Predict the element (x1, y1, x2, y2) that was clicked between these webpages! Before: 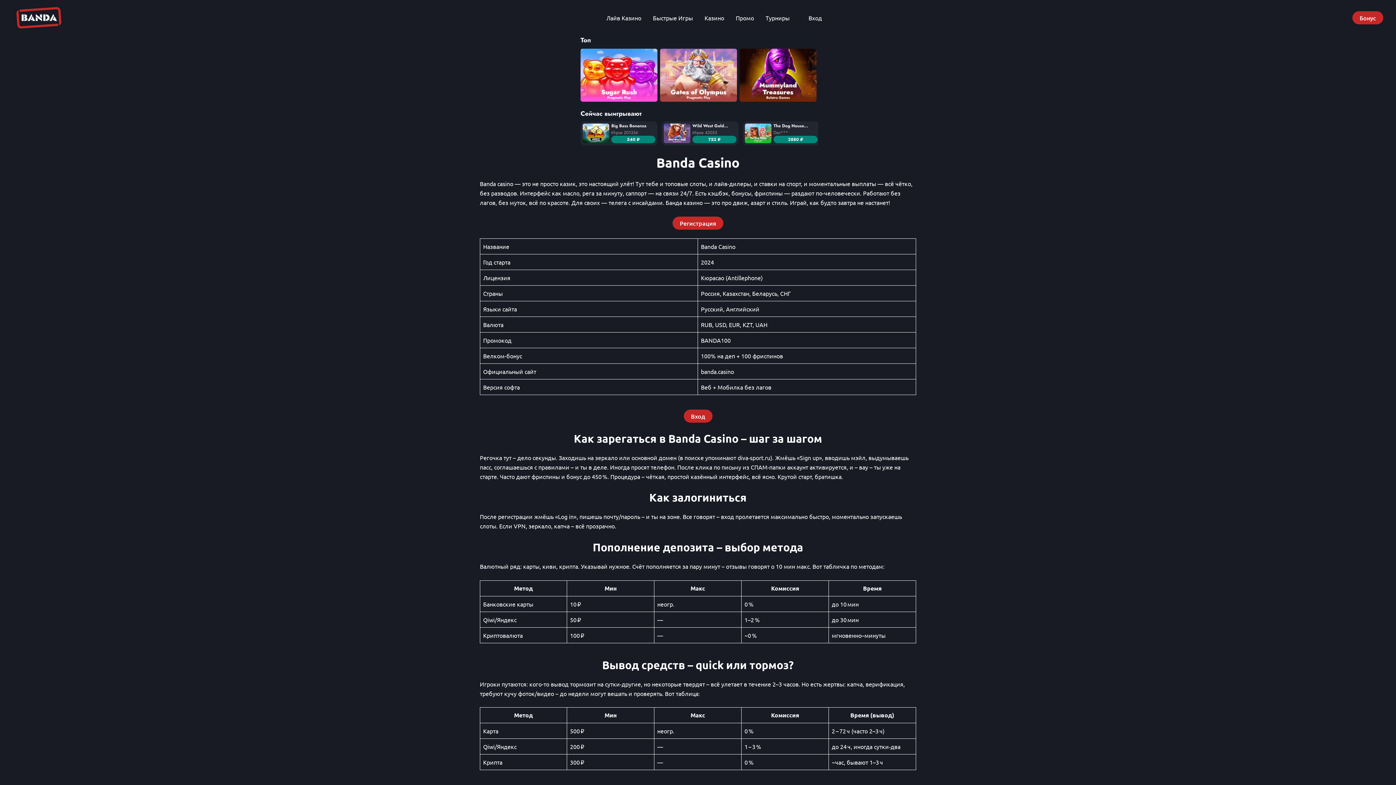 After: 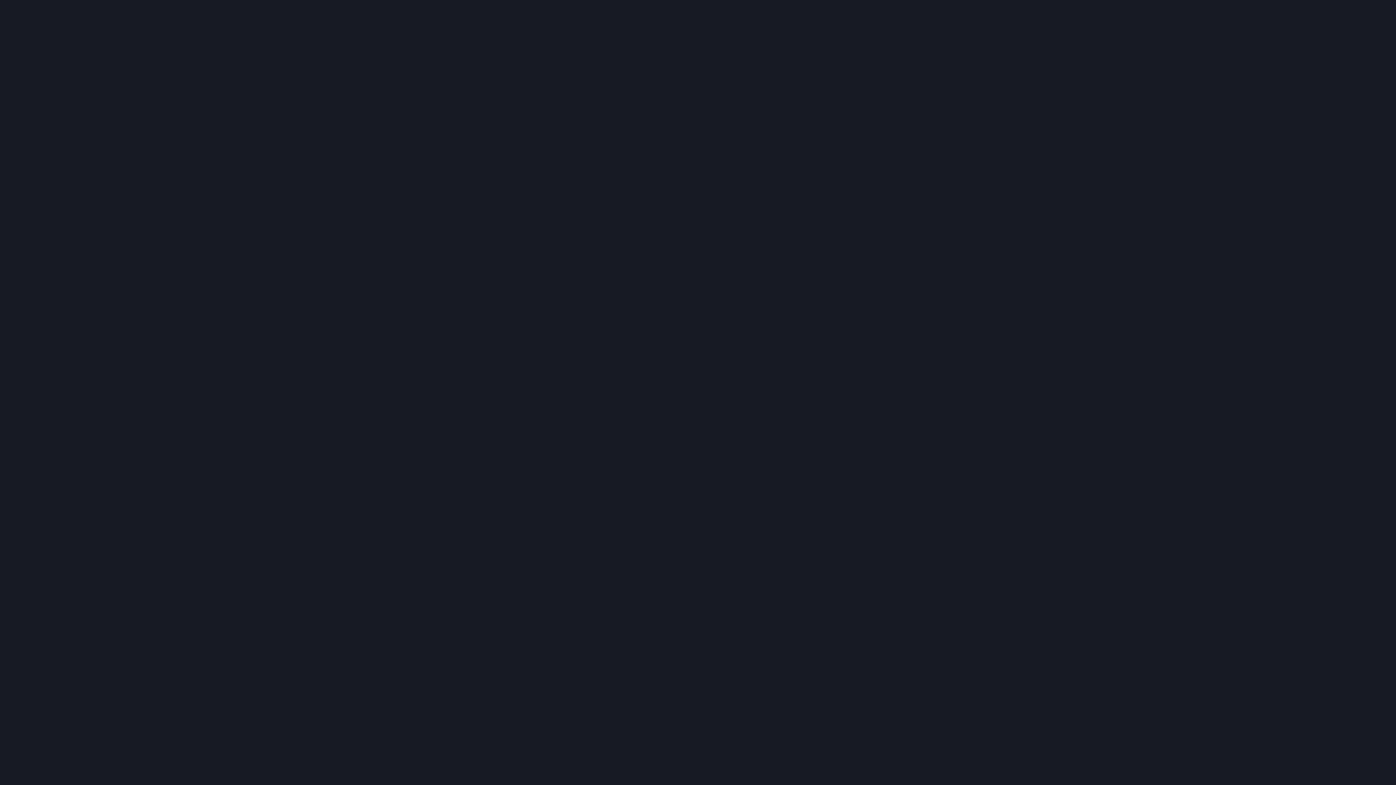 Action: bbox: (647, 9, 698, 26) label: Быстрые Игры